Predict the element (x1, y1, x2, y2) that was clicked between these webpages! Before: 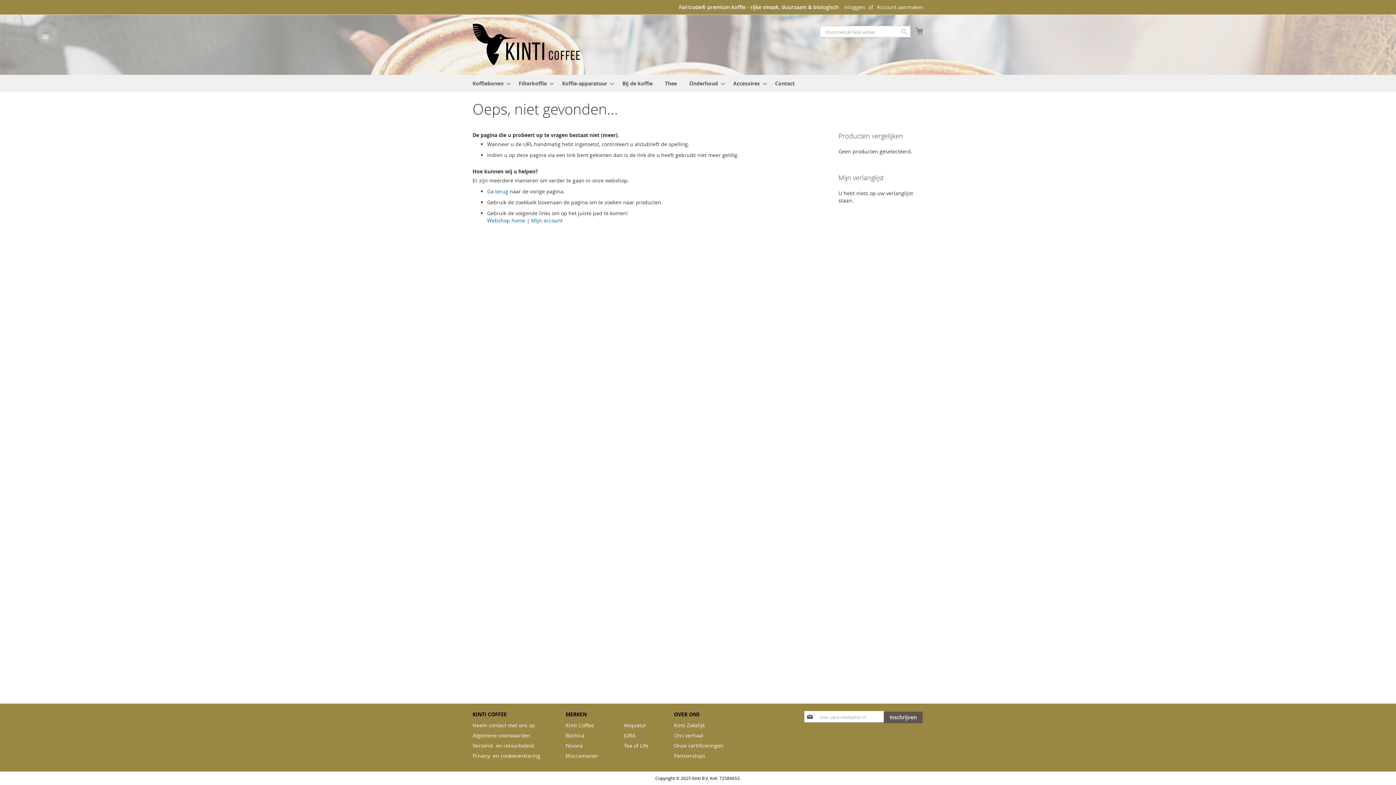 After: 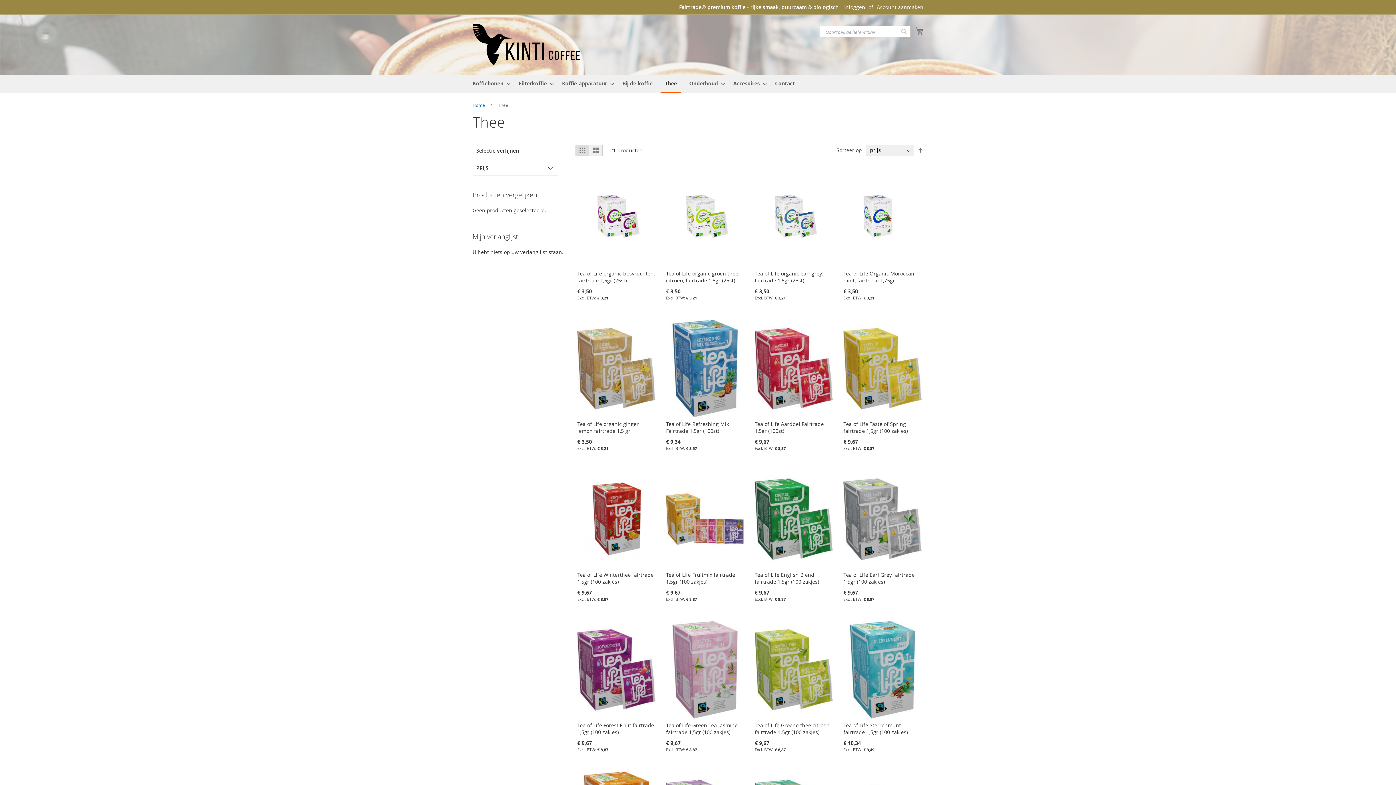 Action: bbox: (660, 74, 681, 91) label: Thee